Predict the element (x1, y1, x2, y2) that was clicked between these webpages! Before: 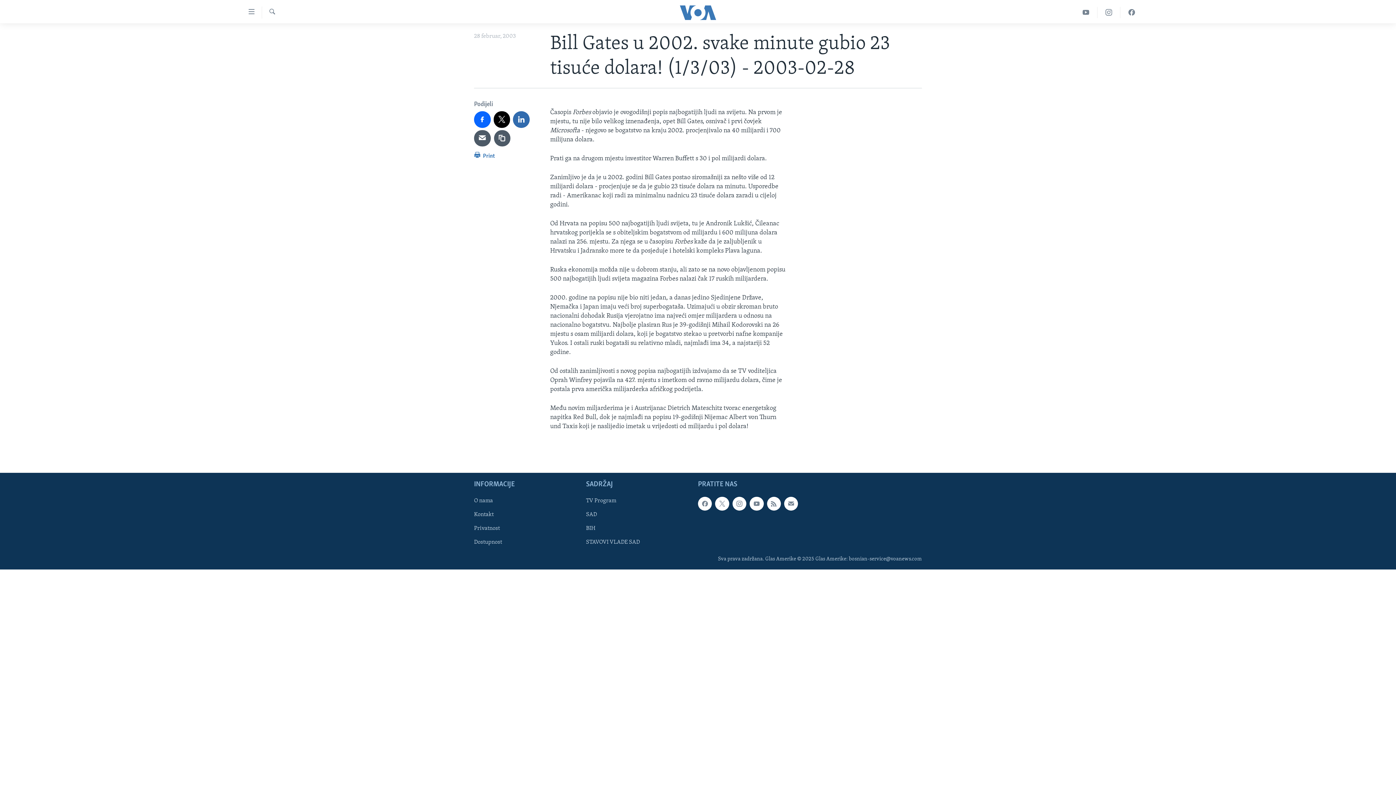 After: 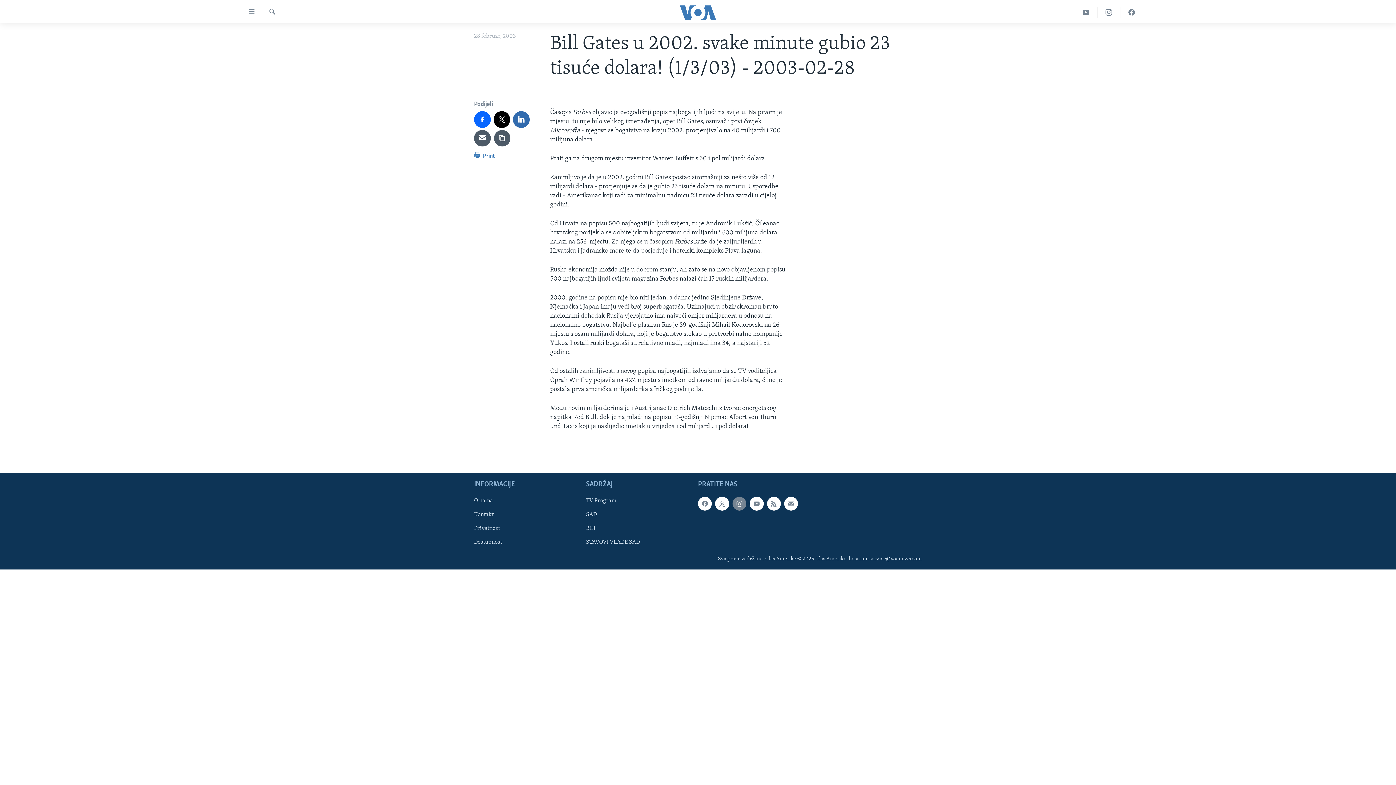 Action: bbox: (732, 497, 746, 511)